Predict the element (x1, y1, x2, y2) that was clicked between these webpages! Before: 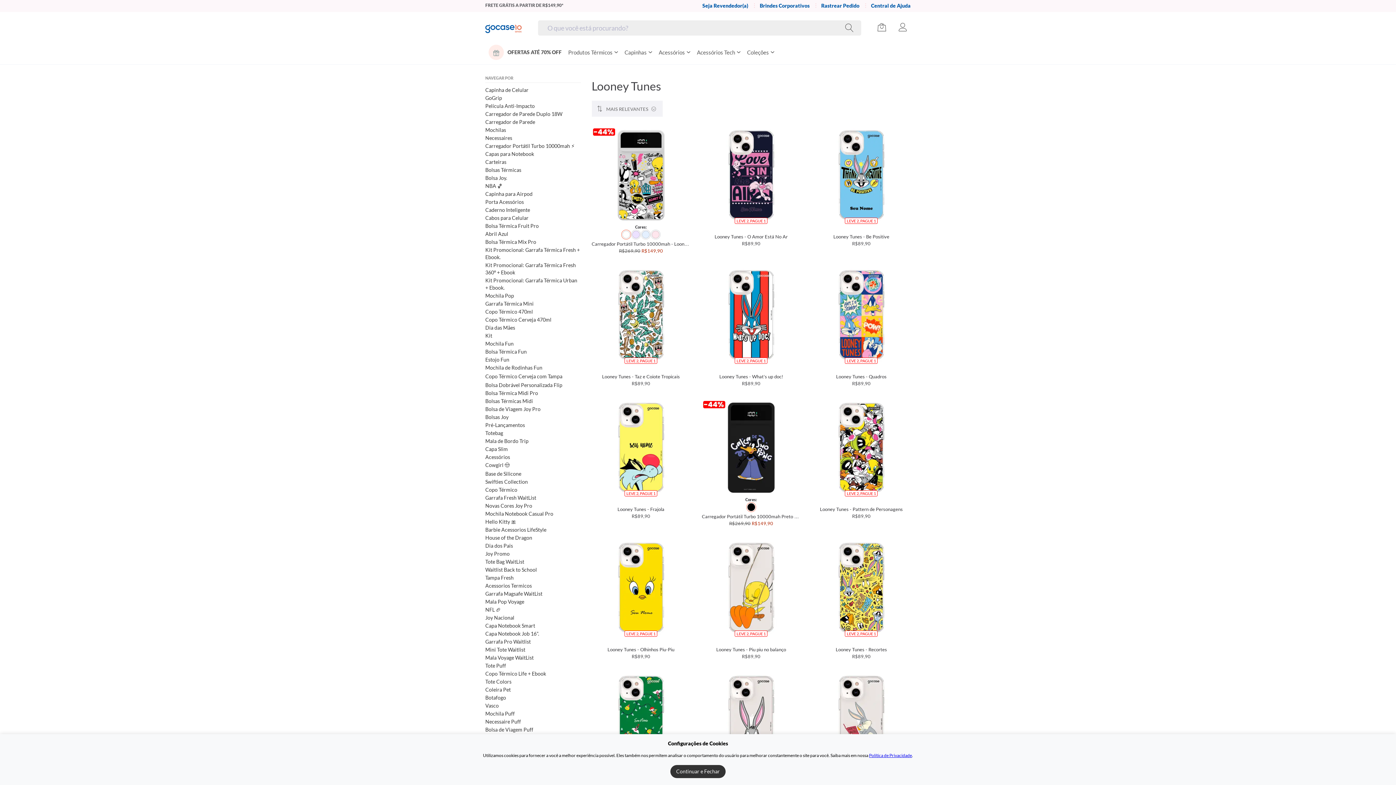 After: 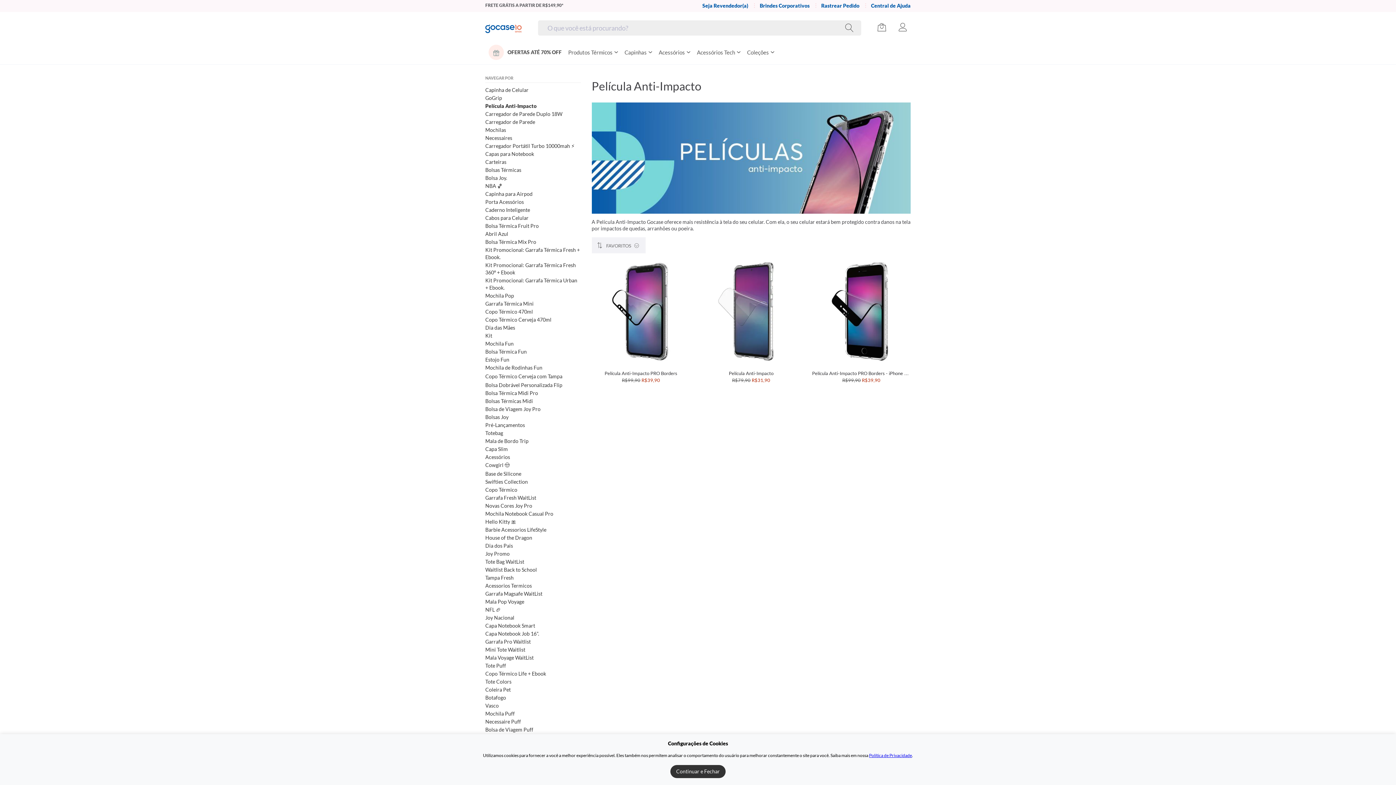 Action: bbox: (485, 102, 580, 109) label: Película Anti-Impacto